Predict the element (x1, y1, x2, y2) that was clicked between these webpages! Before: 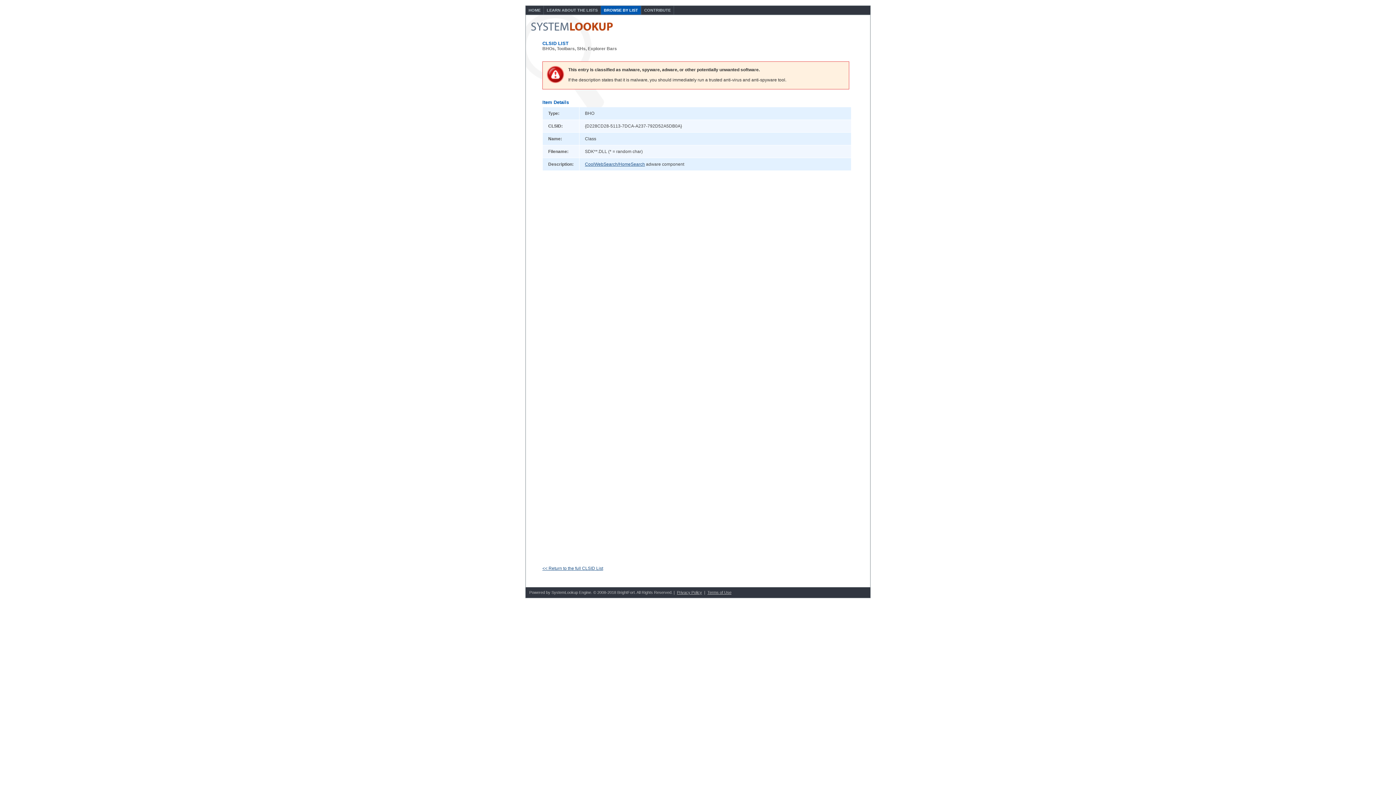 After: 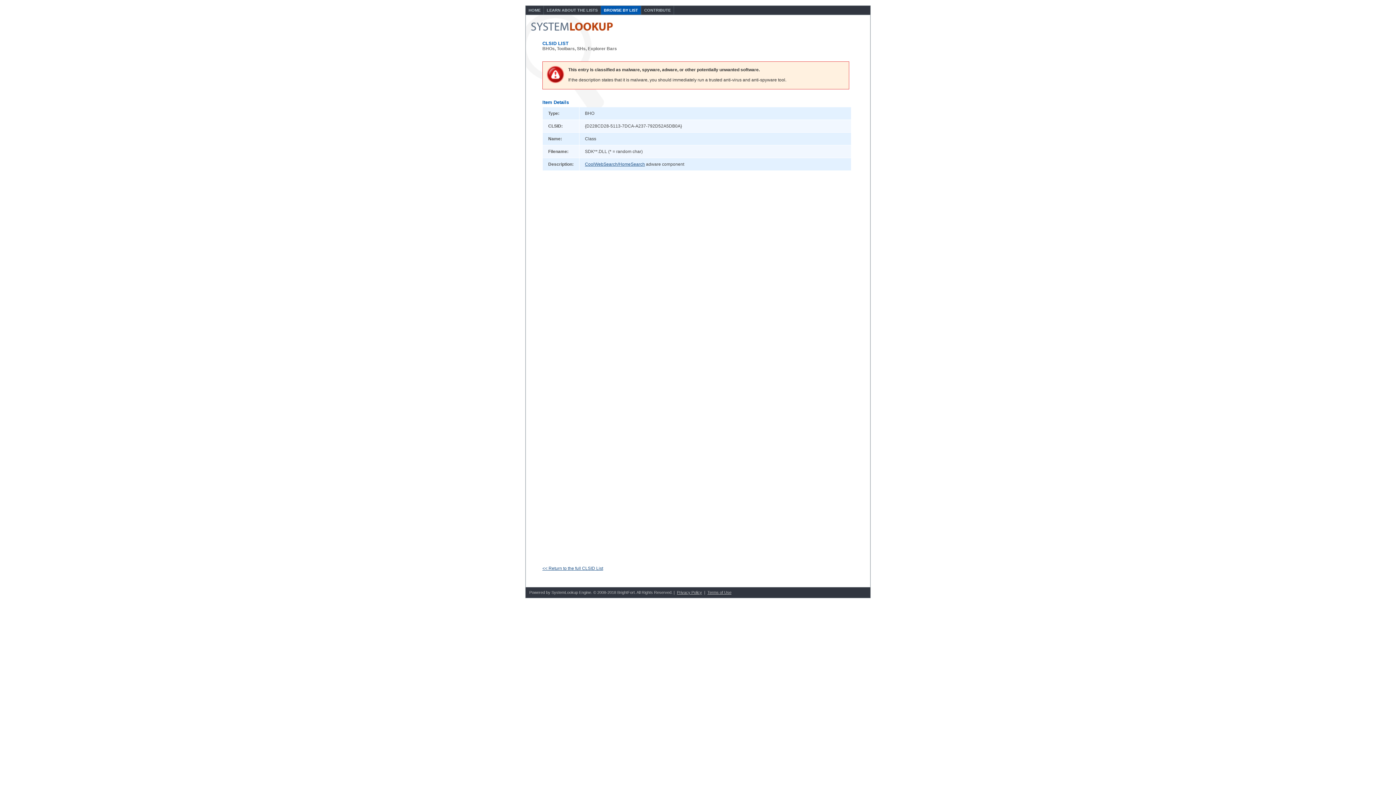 Action: bbox: (585, 161, 645, 166) label: CoolWebSearch/HomeSearch